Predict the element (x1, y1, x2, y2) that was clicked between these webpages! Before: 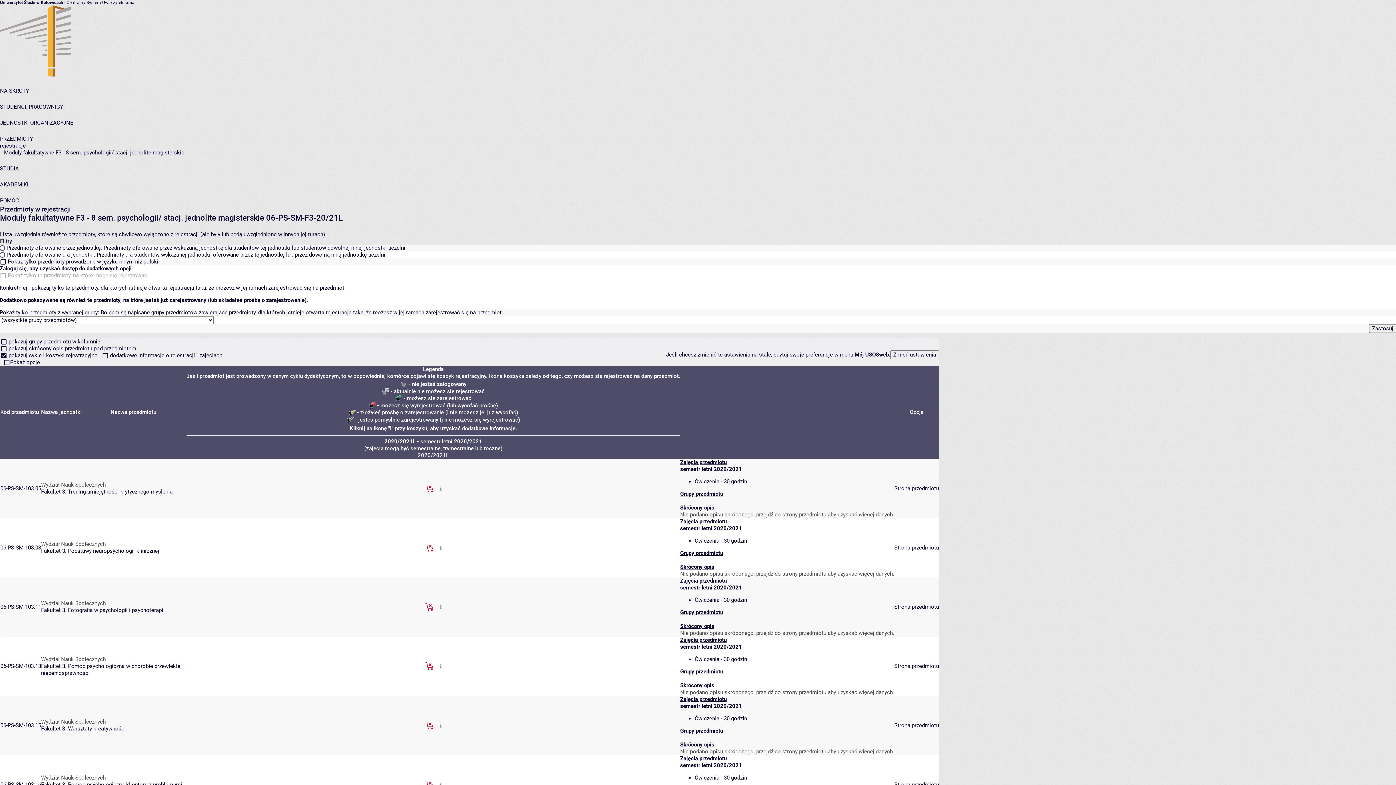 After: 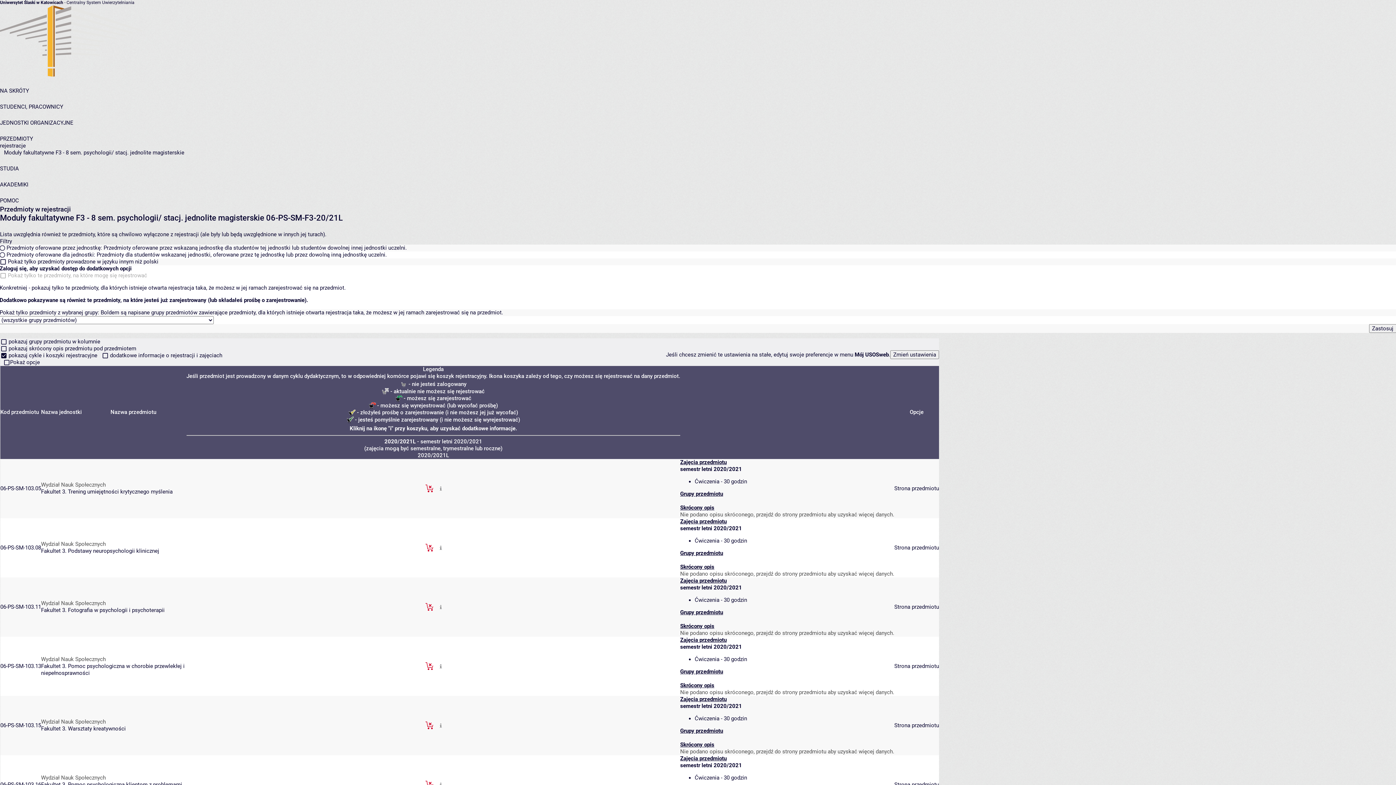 Action: label: Nazwa jednostki  bbox: (41, 409, 110, 416)